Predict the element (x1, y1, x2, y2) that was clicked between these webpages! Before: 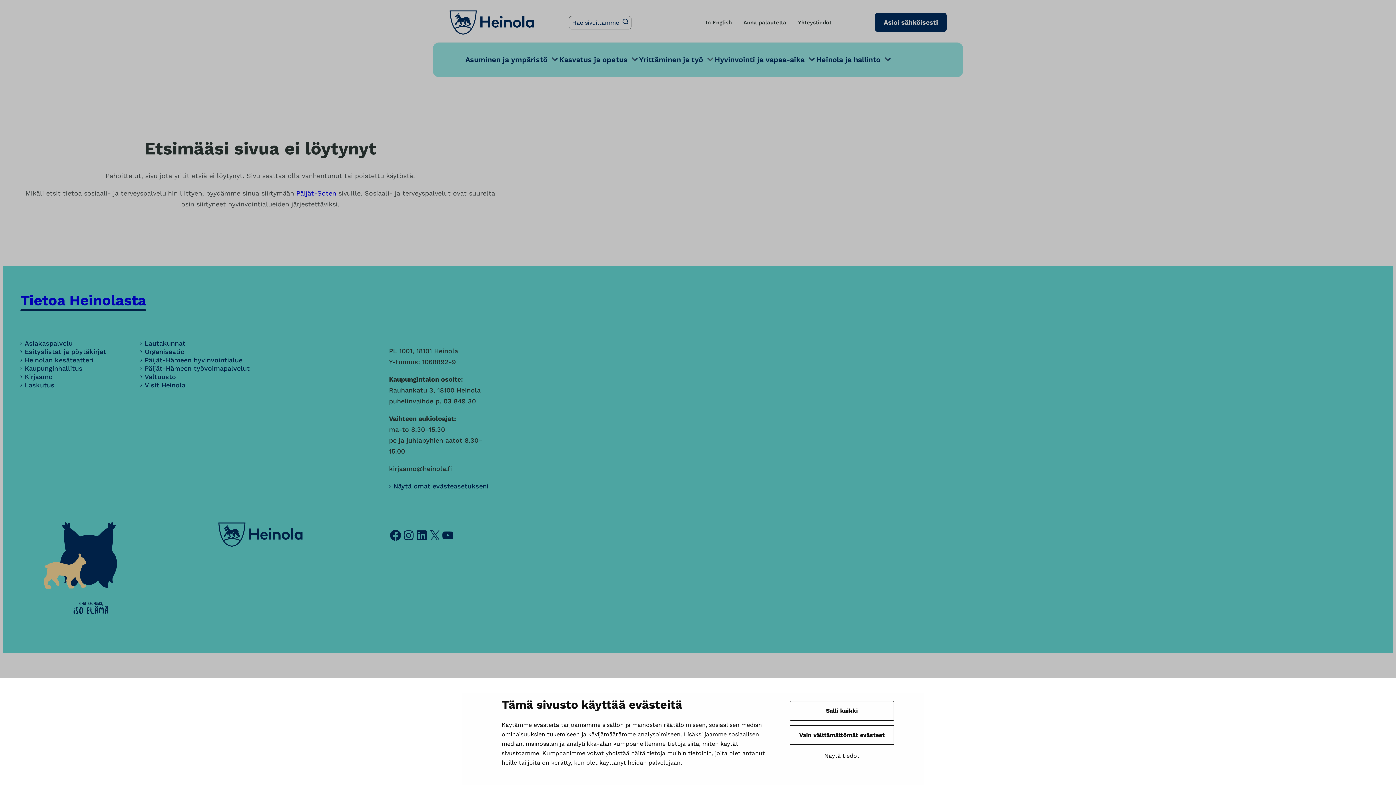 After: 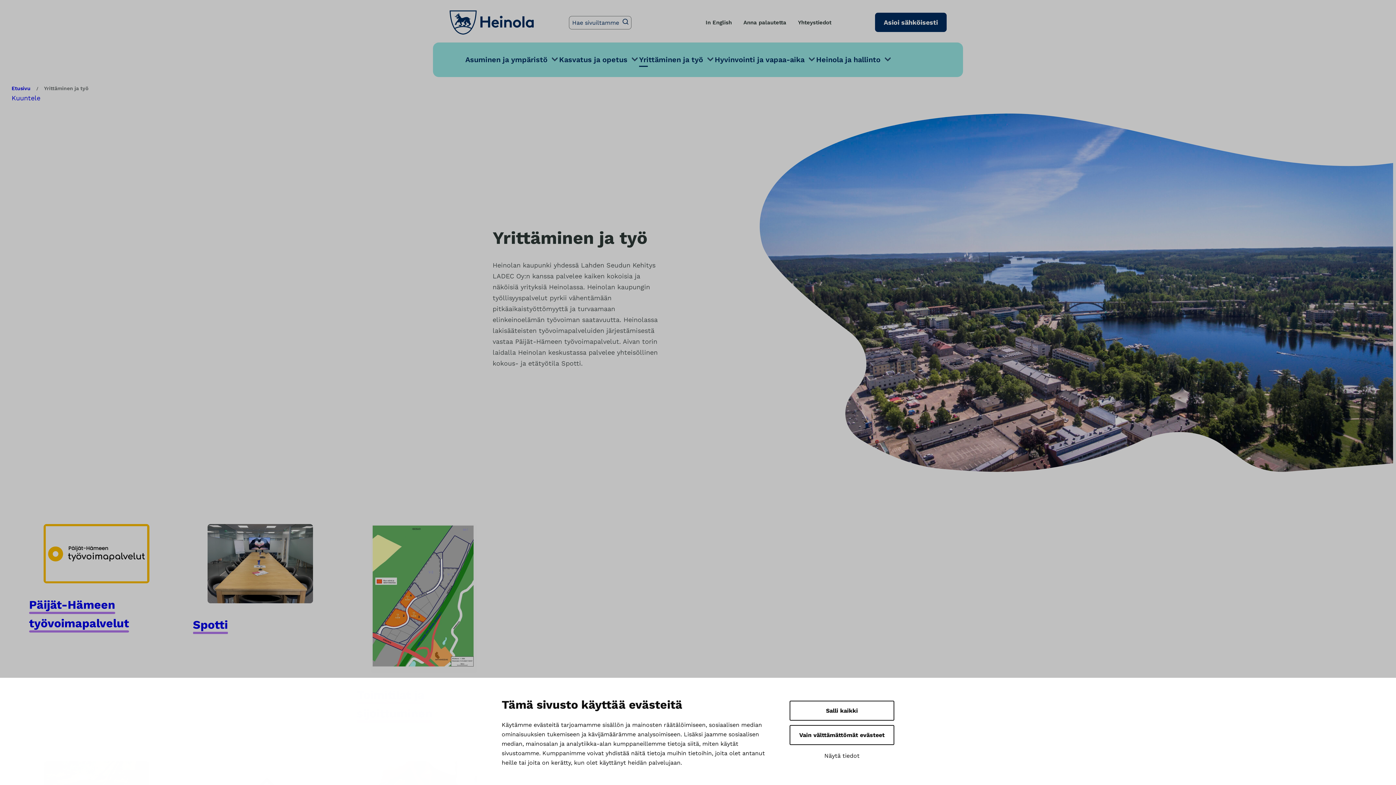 Action: bbox: (637, 42, 704, 77) label: Yrittäminen ja työ